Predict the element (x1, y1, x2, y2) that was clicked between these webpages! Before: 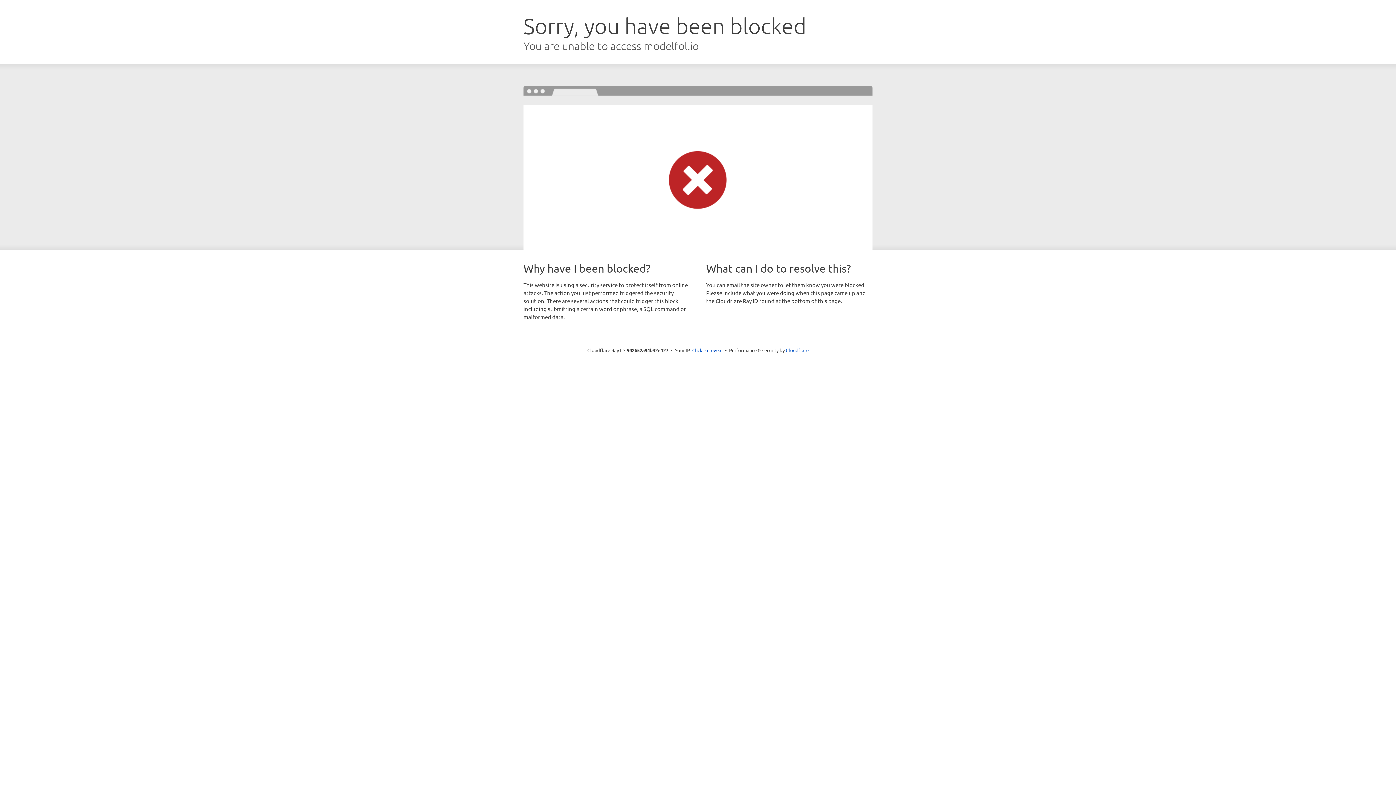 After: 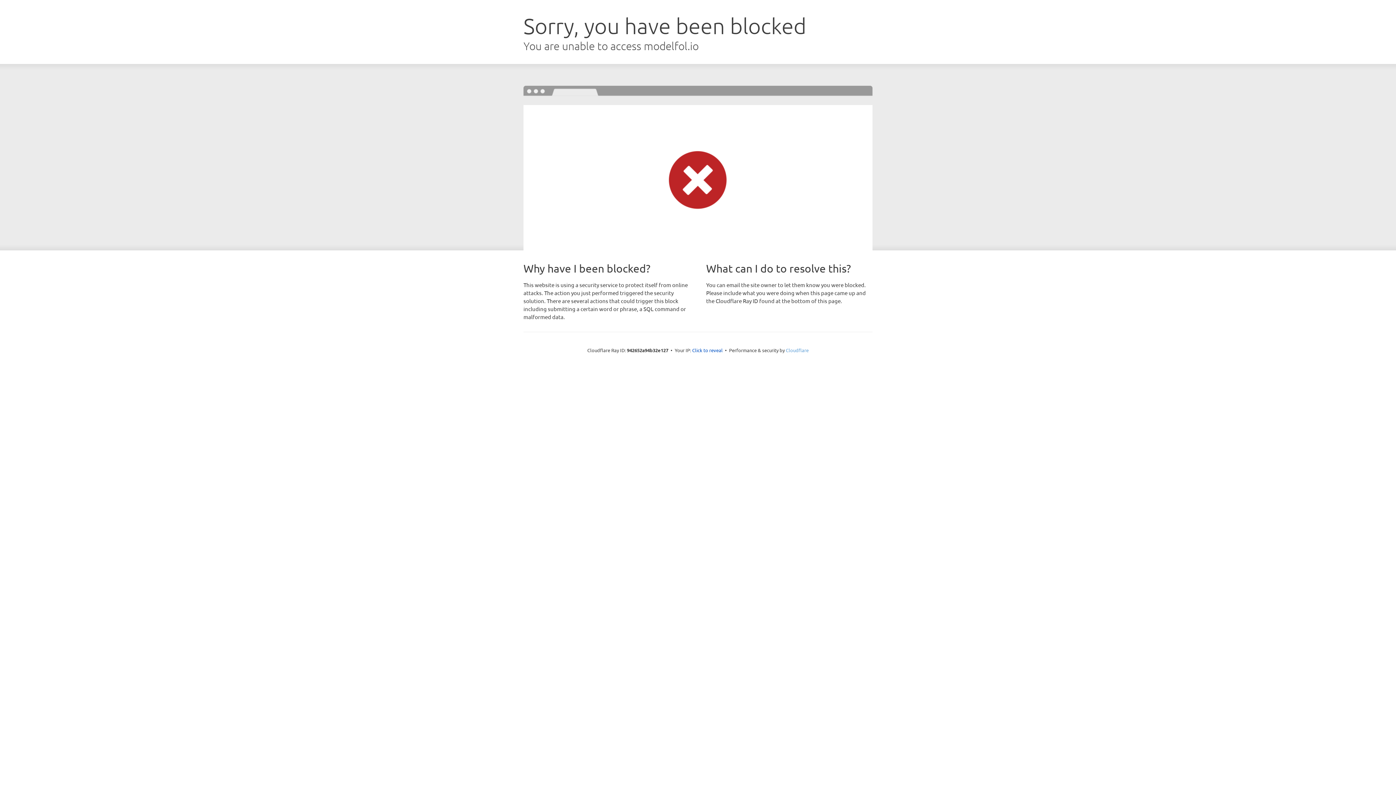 Action: label: Cloudflare bbox: (786, 347, 808, 353)